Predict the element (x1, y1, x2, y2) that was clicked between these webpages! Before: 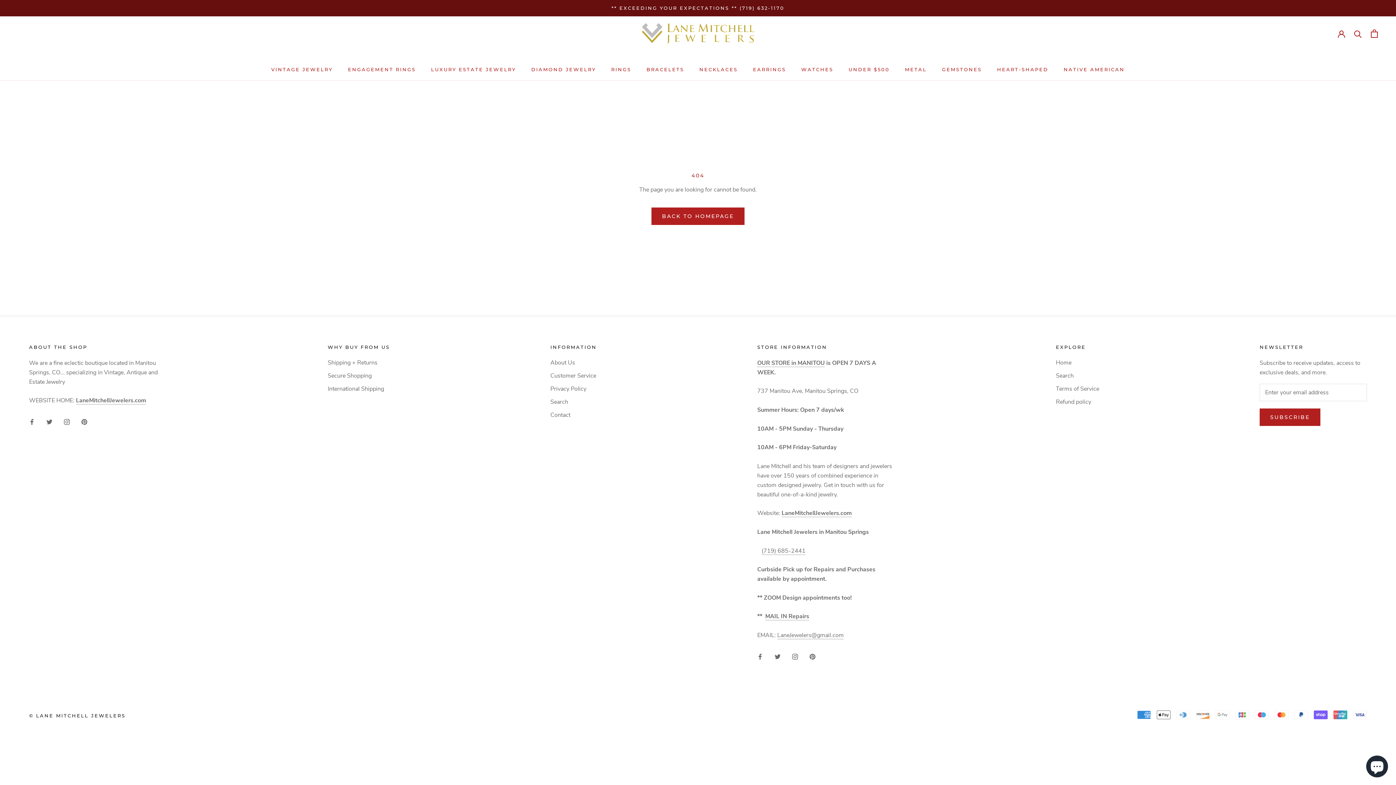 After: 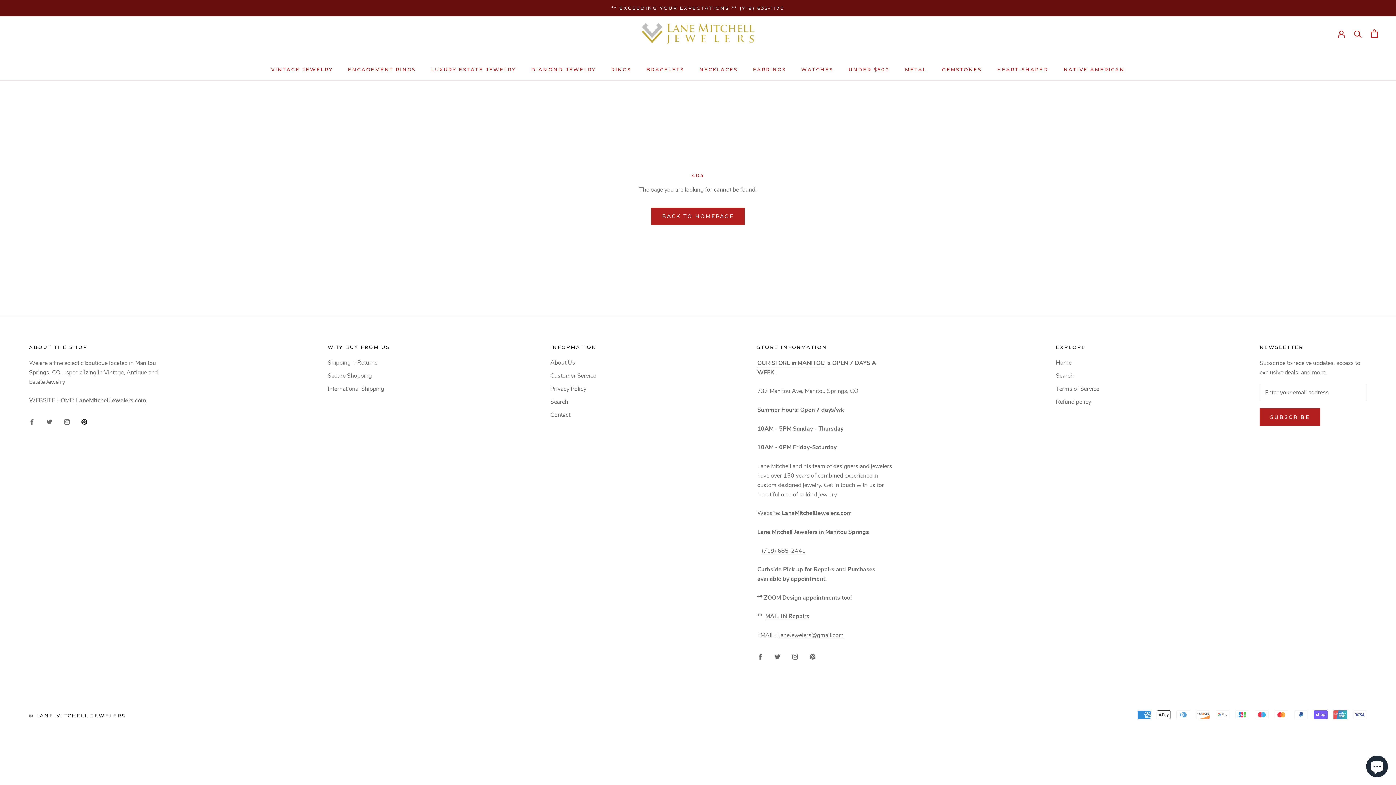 Action: bbox: (81, 417, 87, 426) label: Pinterest